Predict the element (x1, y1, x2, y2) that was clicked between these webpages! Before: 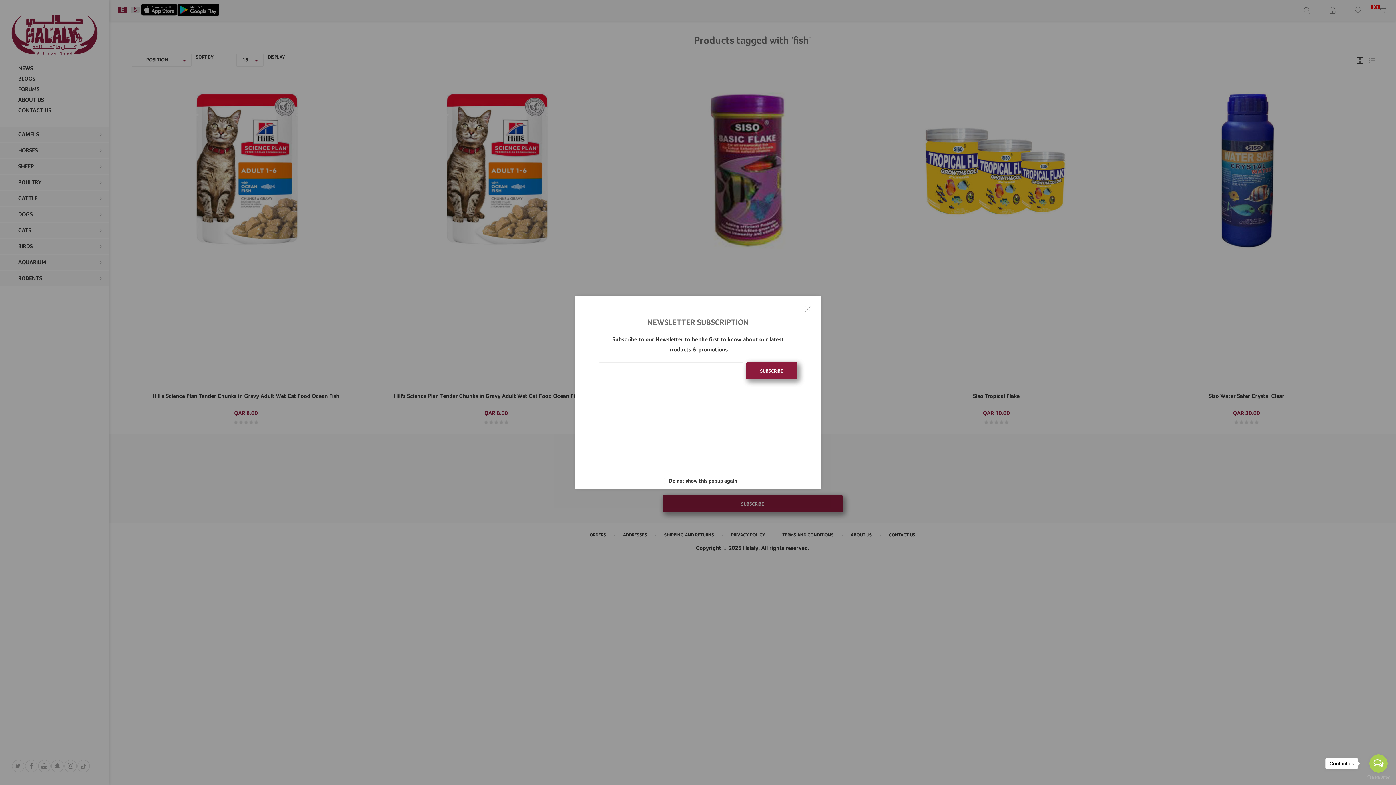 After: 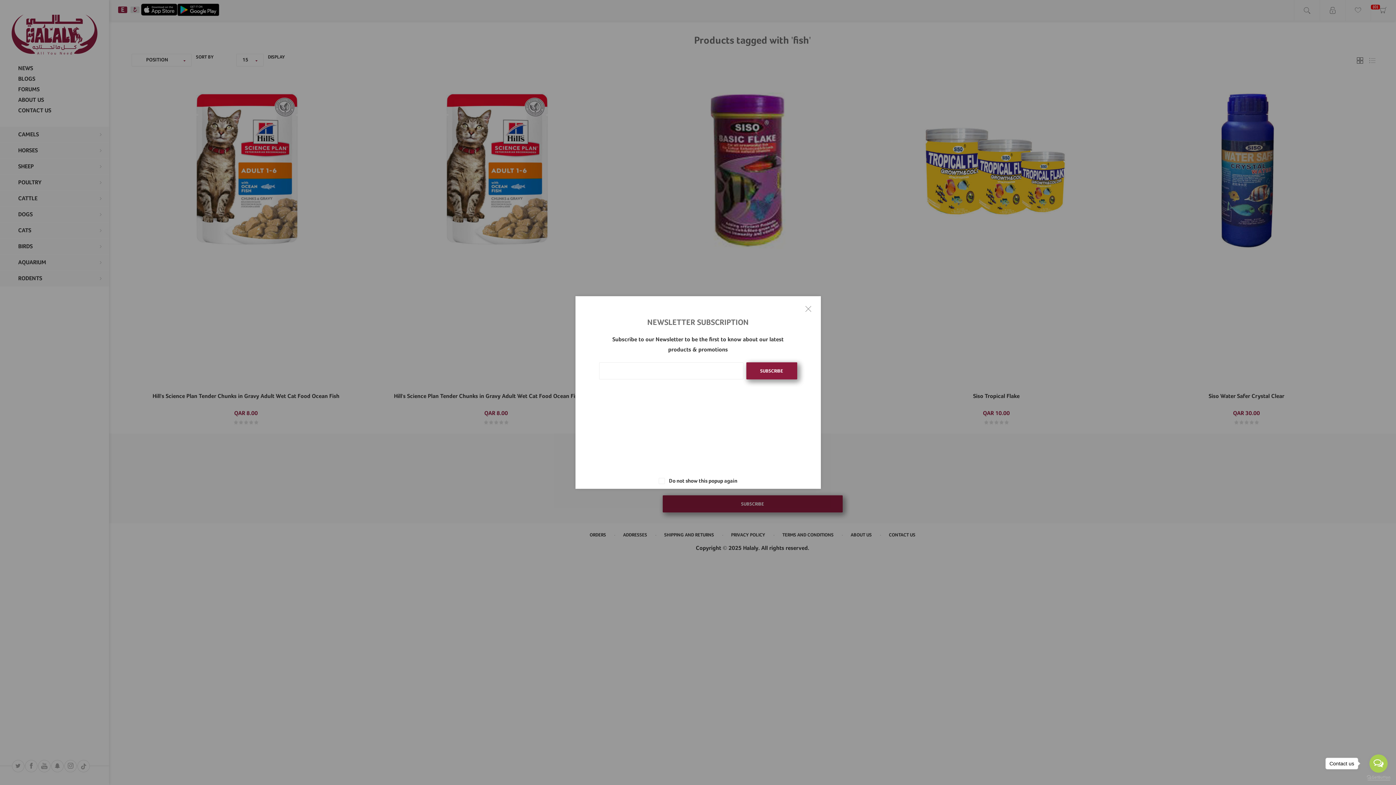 Action: label: Go to GetButton.io website bbox: (1367, 775, 1390, 780)